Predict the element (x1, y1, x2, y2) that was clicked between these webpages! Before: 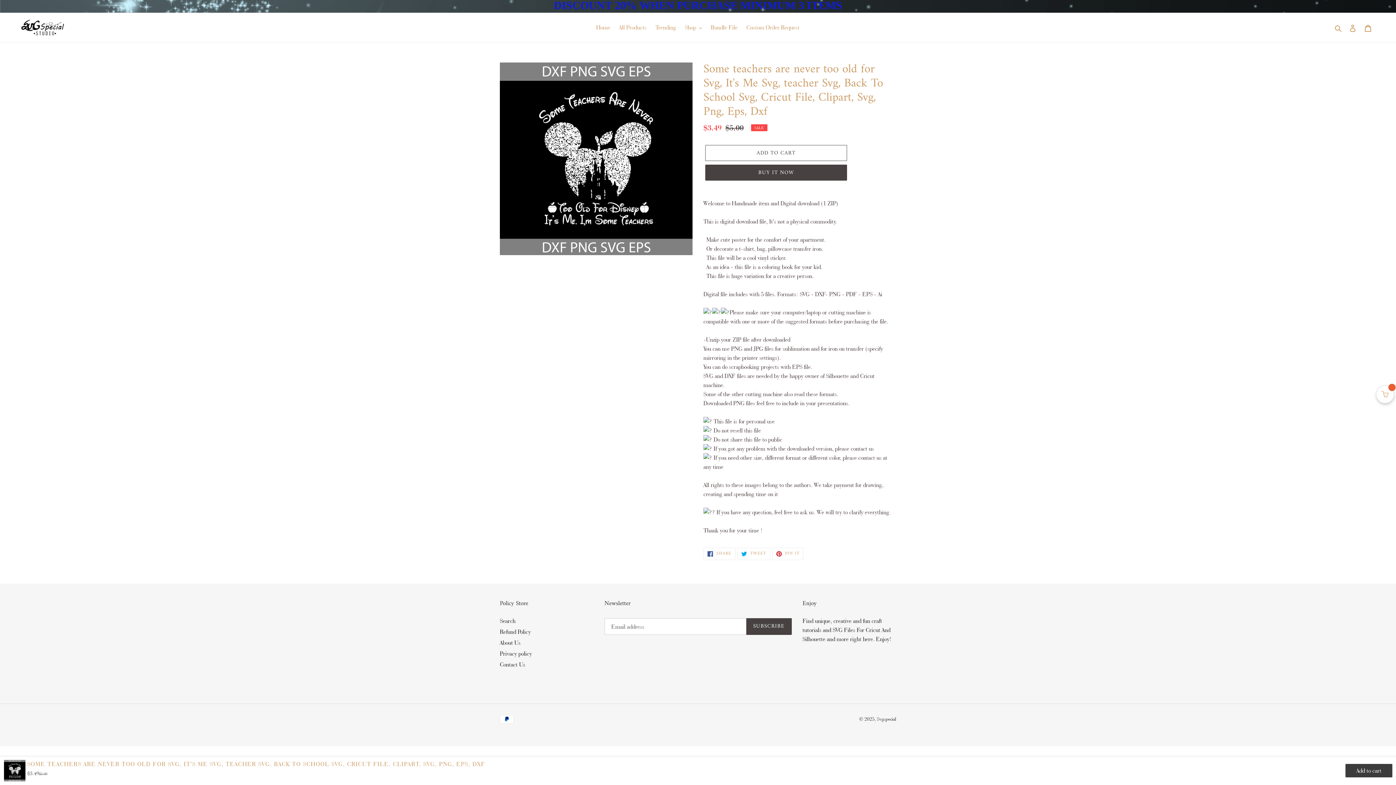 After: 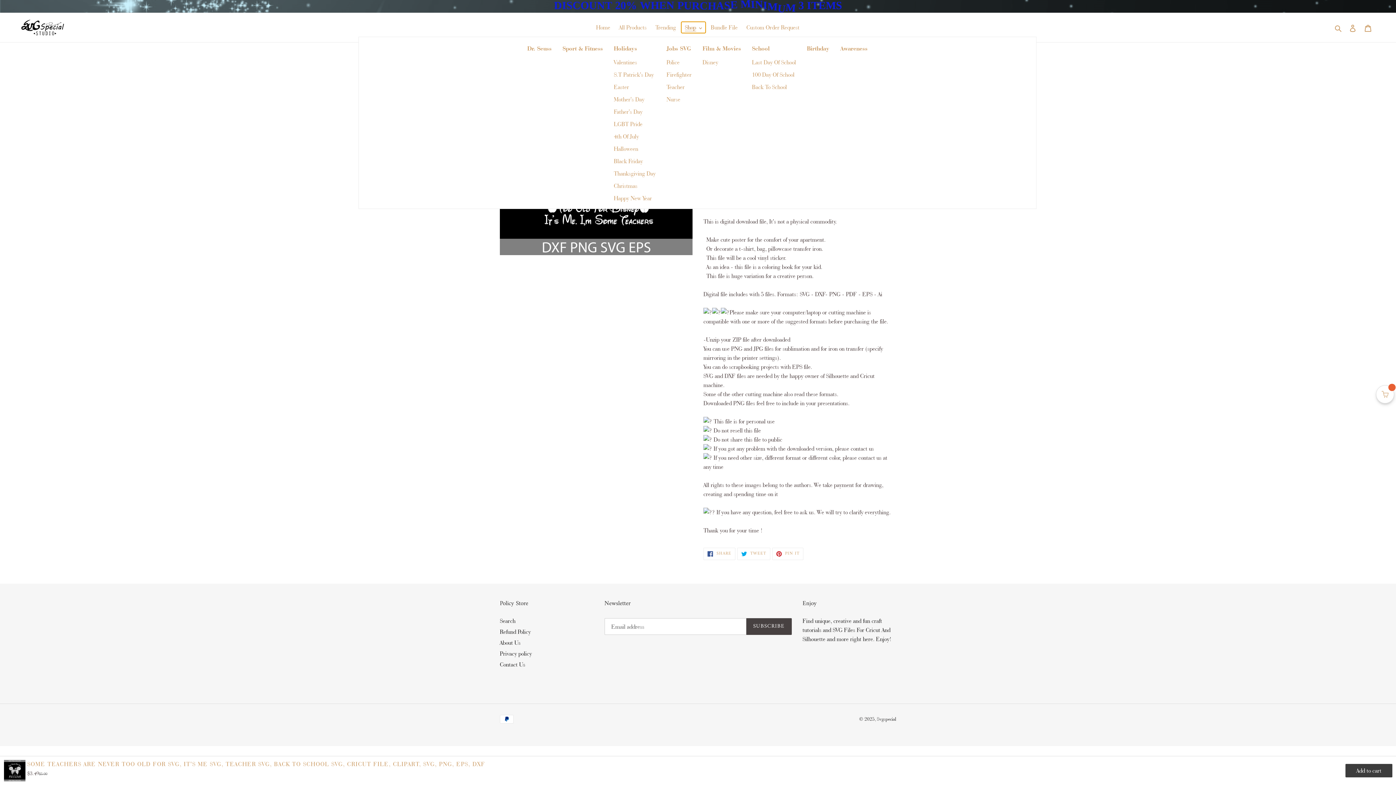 Action: label: Shop bbox: (681, 21, 705, 33)